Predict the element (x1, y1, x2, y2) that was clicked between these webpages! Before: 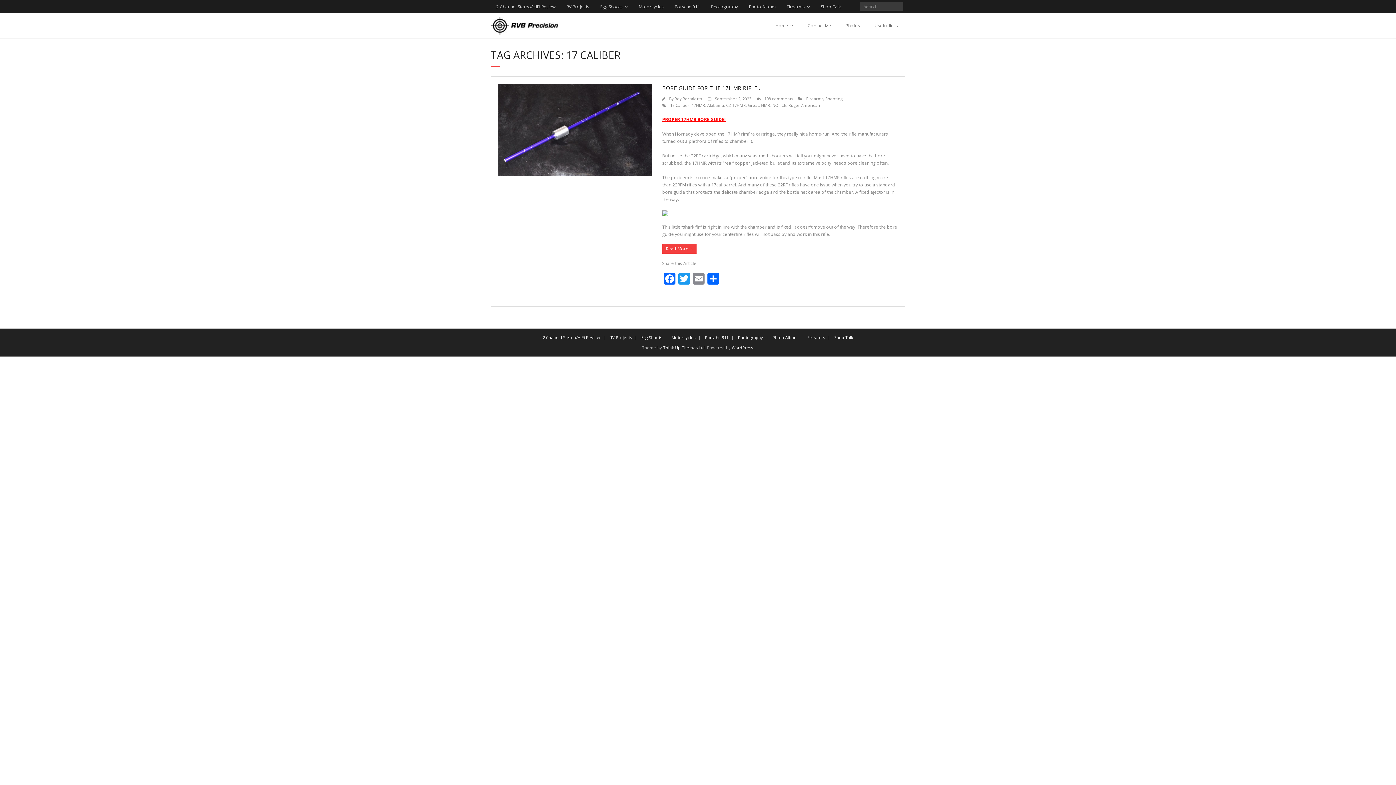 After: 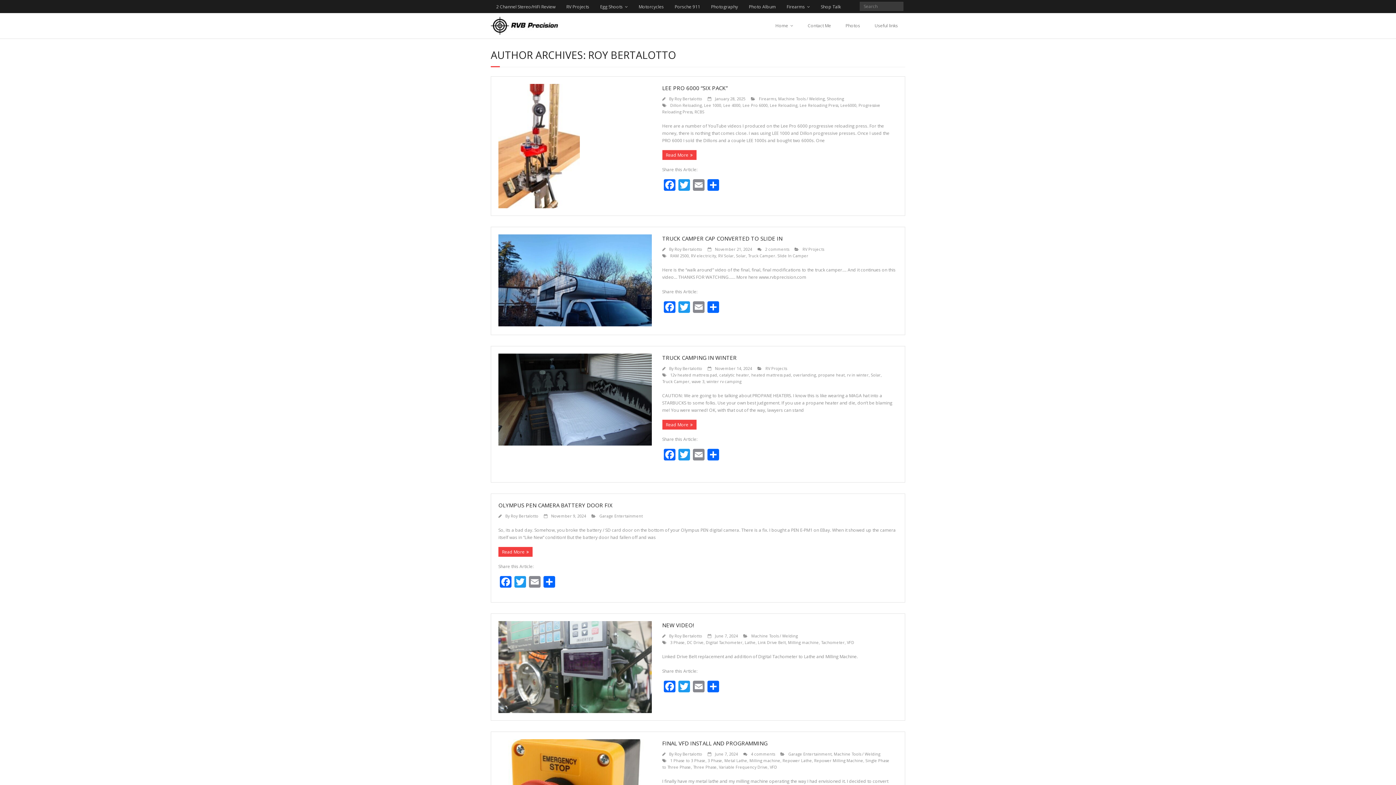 Action: label: Roy Bertalotto bbox: (674, 96, 702, 101)